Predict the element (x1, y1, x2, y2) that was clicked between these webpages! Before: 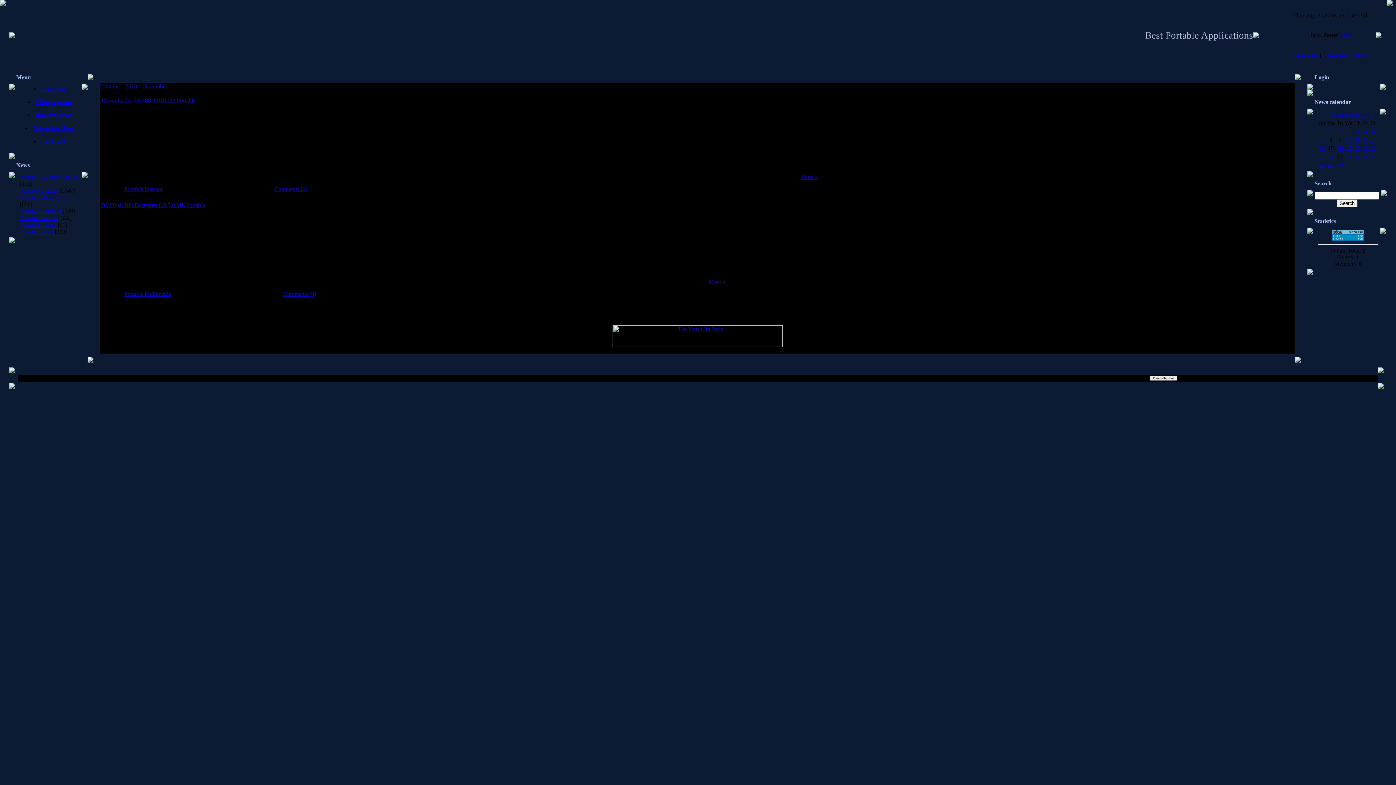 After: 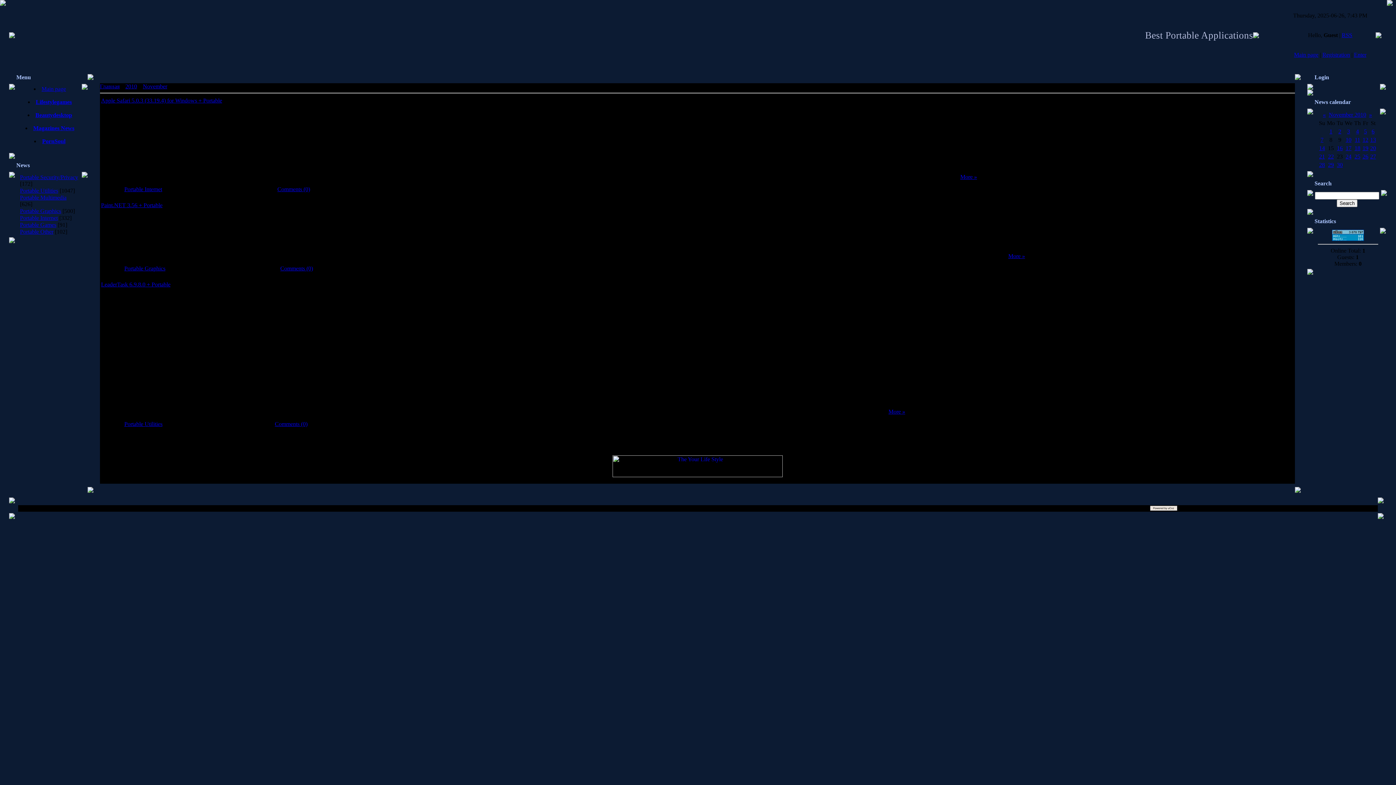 Action: bbox: (1362, 145, 1368, 151) label: 19